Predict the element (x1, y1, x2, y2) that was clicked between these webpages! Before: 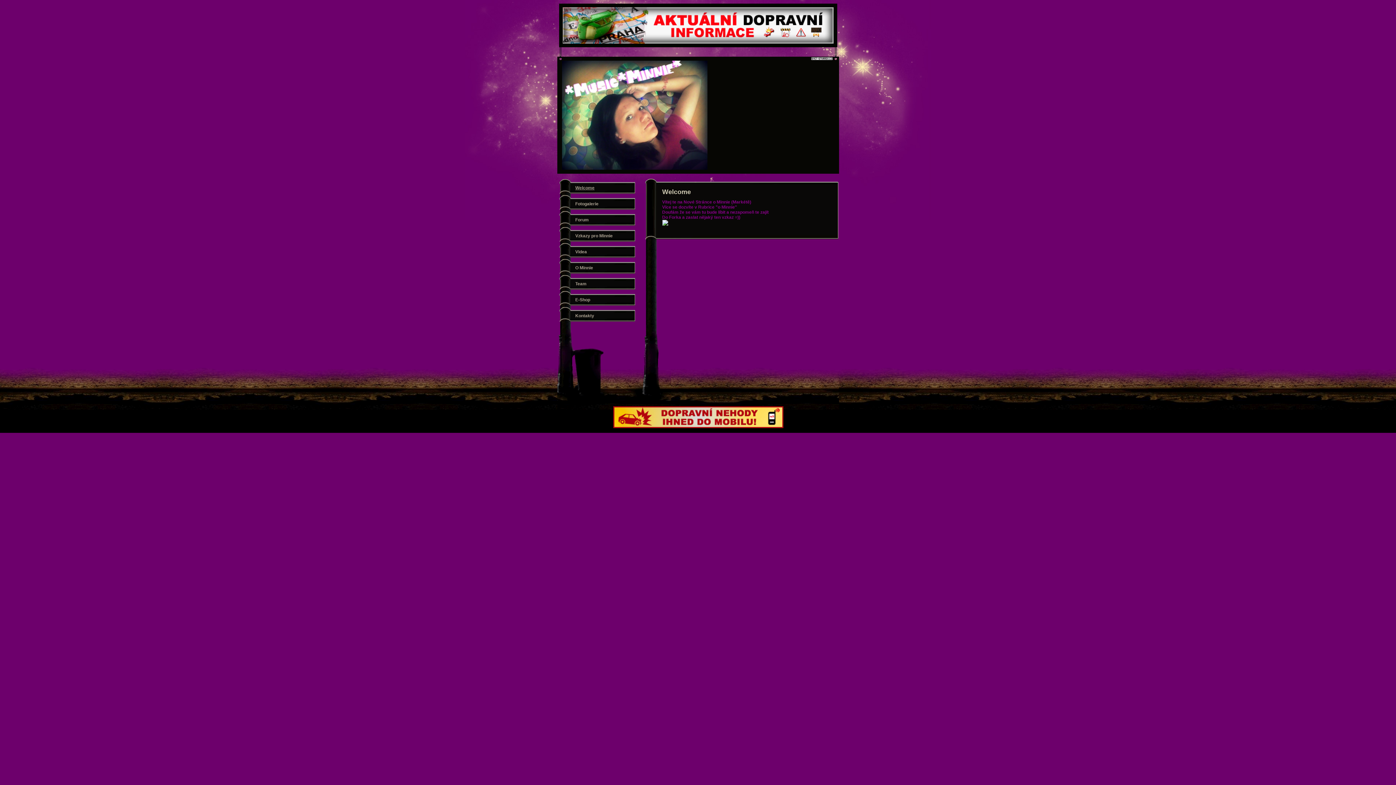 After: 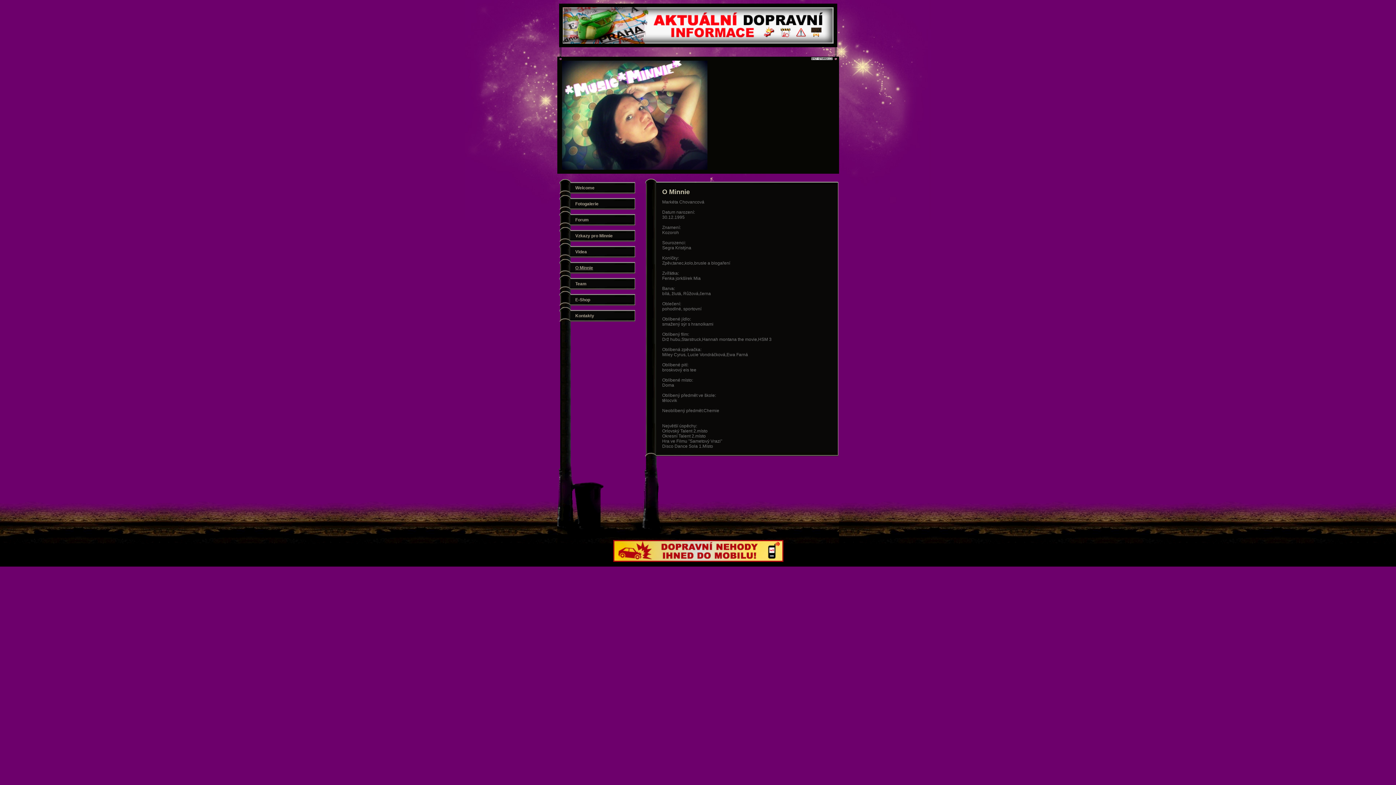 Action: bbox: (559, 258, 635, 273) label: O Minnie